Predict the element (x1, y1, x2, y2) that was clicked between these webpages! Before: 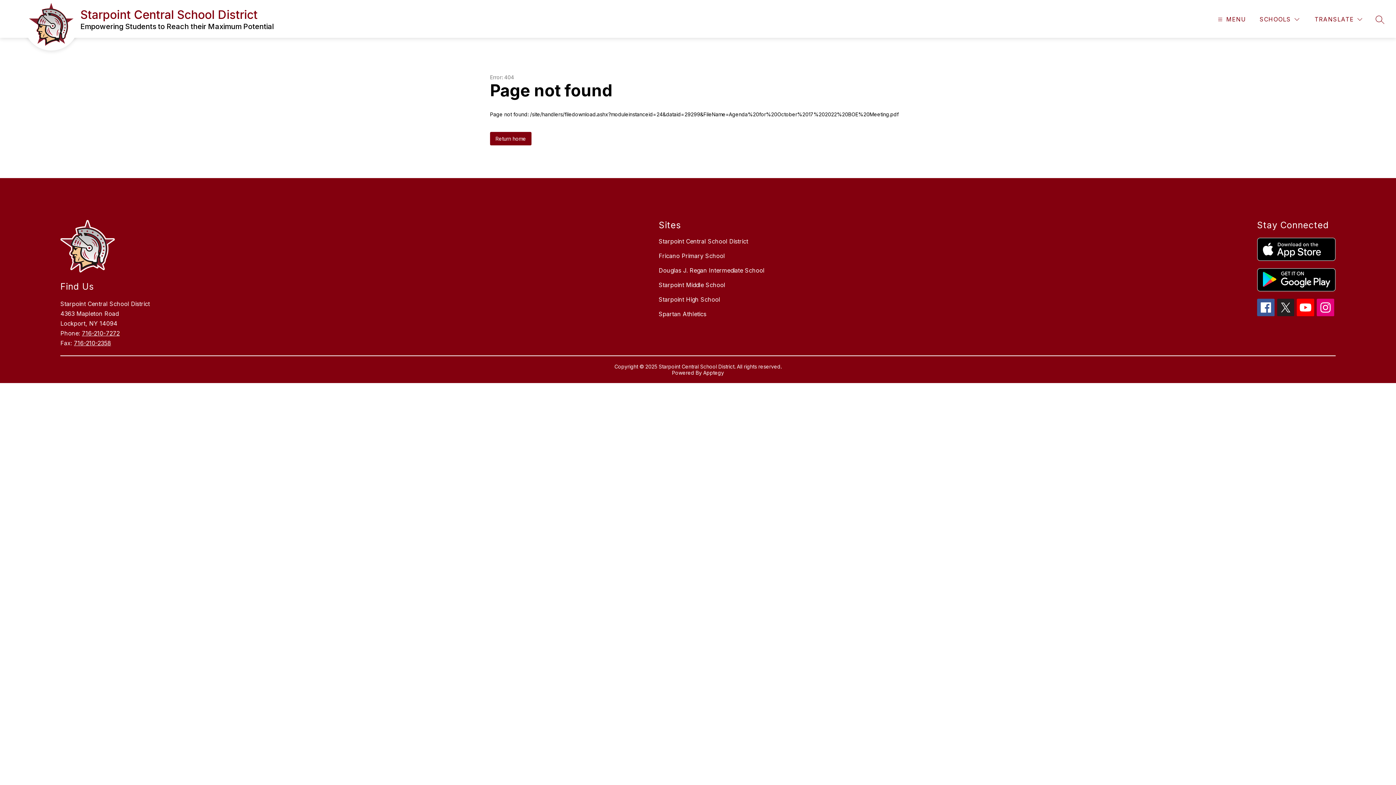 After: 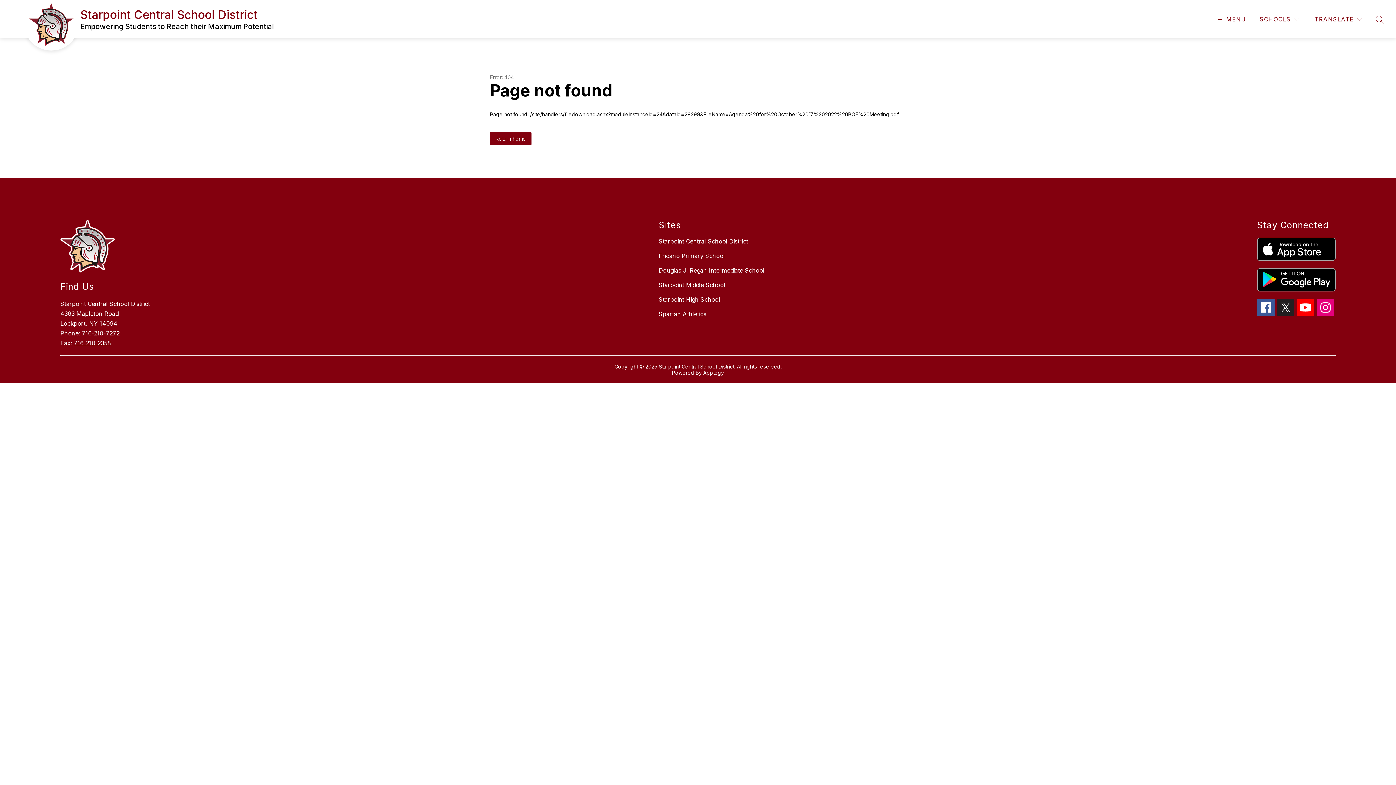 Action: bbox: (1257, 268, 1335, 291)